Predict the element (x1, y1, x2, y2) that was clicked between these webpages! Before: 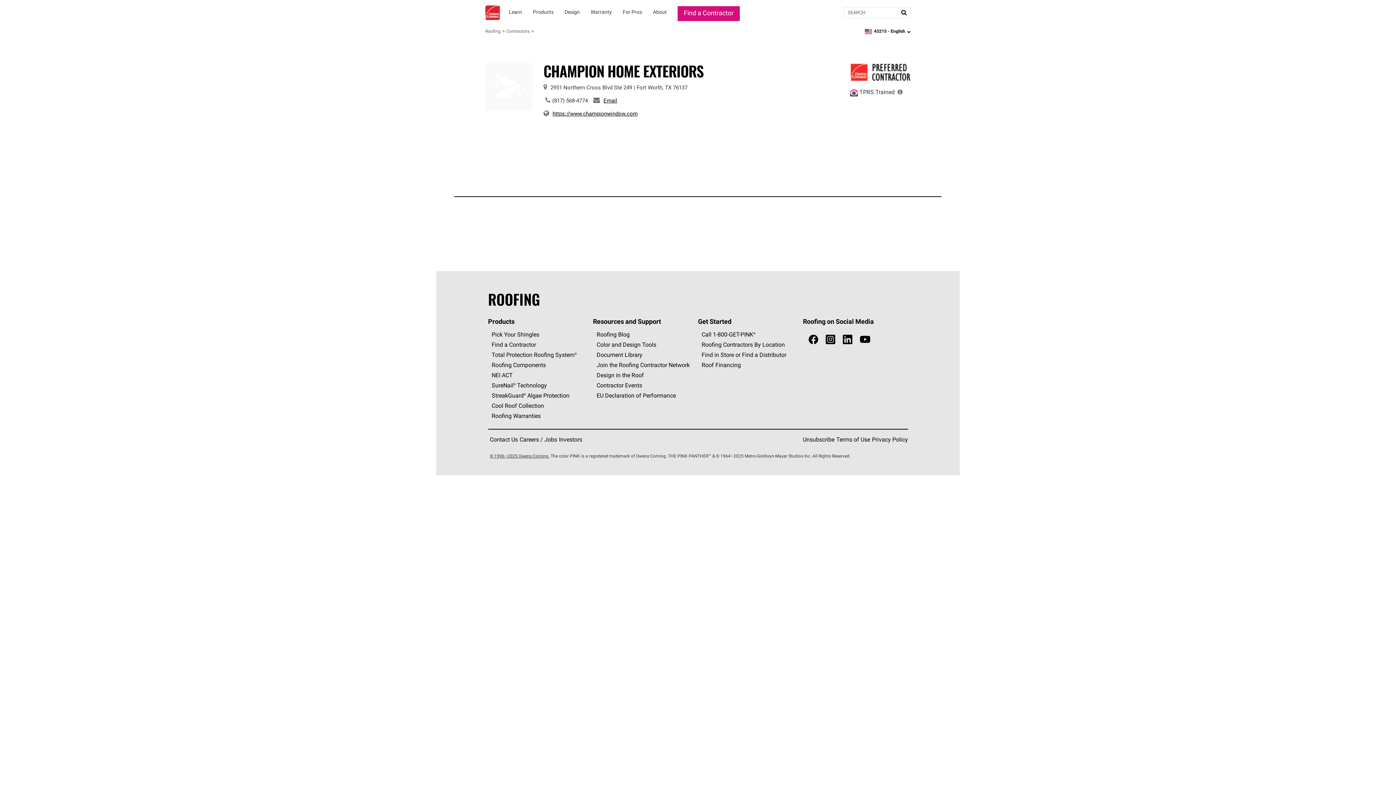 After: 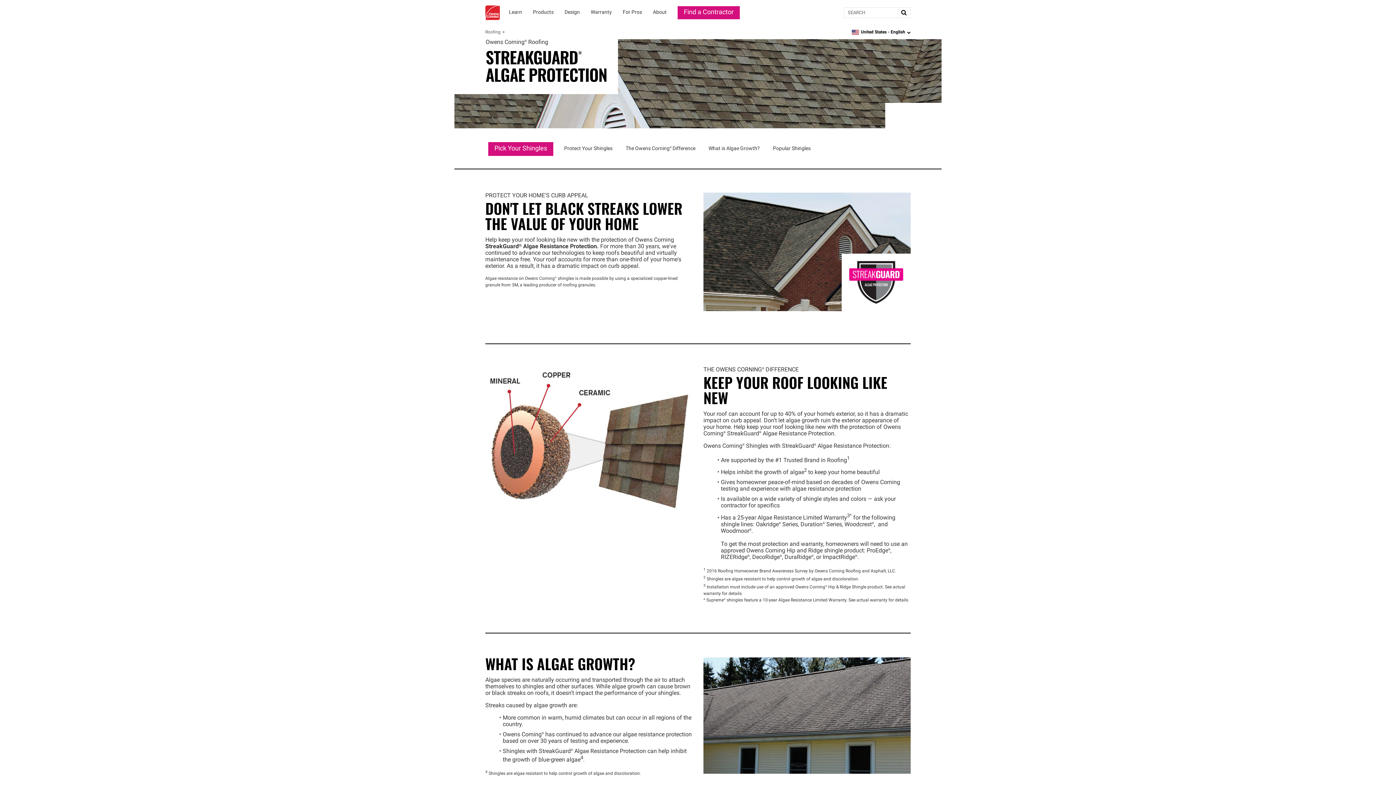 Action: bbox: (491, 393, 591, 400) label: StreakGuard® Algae Protection